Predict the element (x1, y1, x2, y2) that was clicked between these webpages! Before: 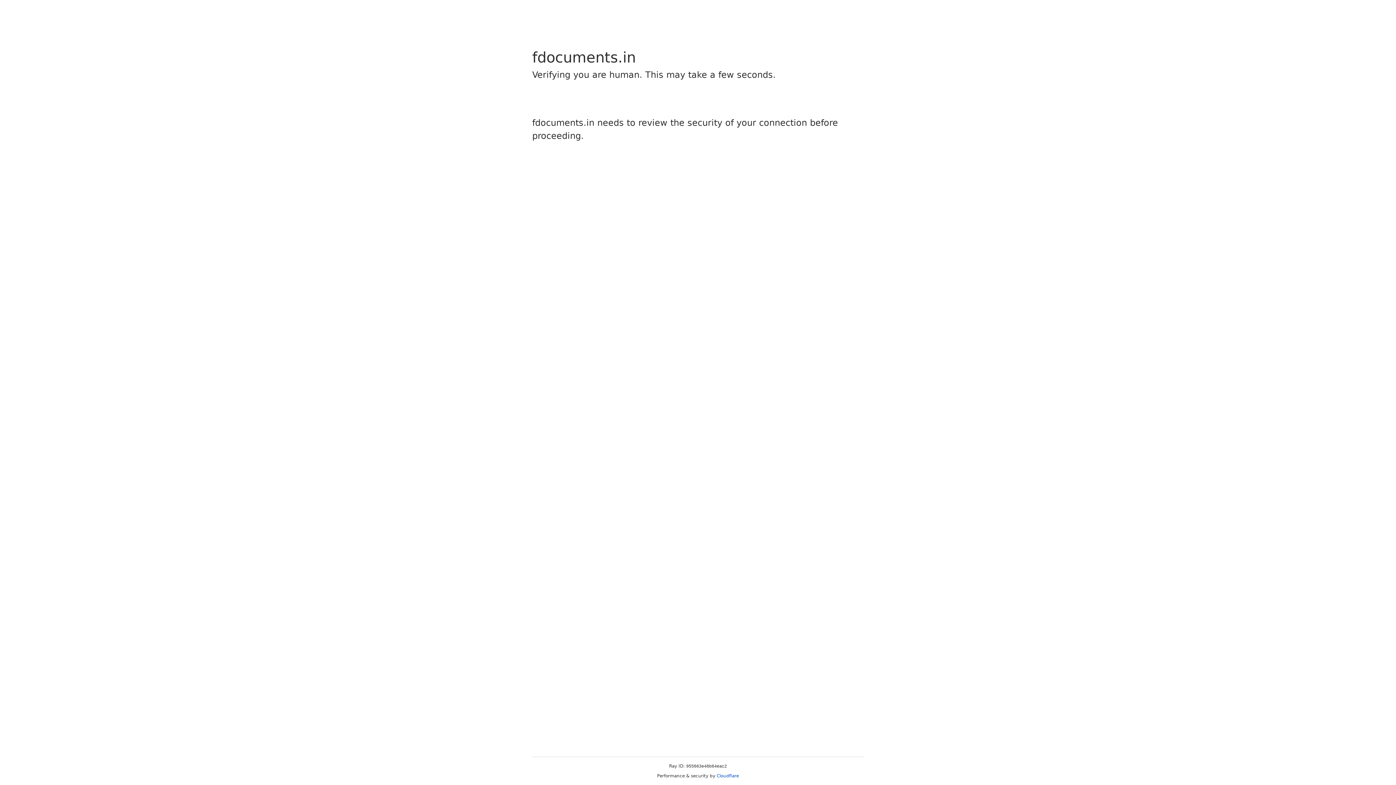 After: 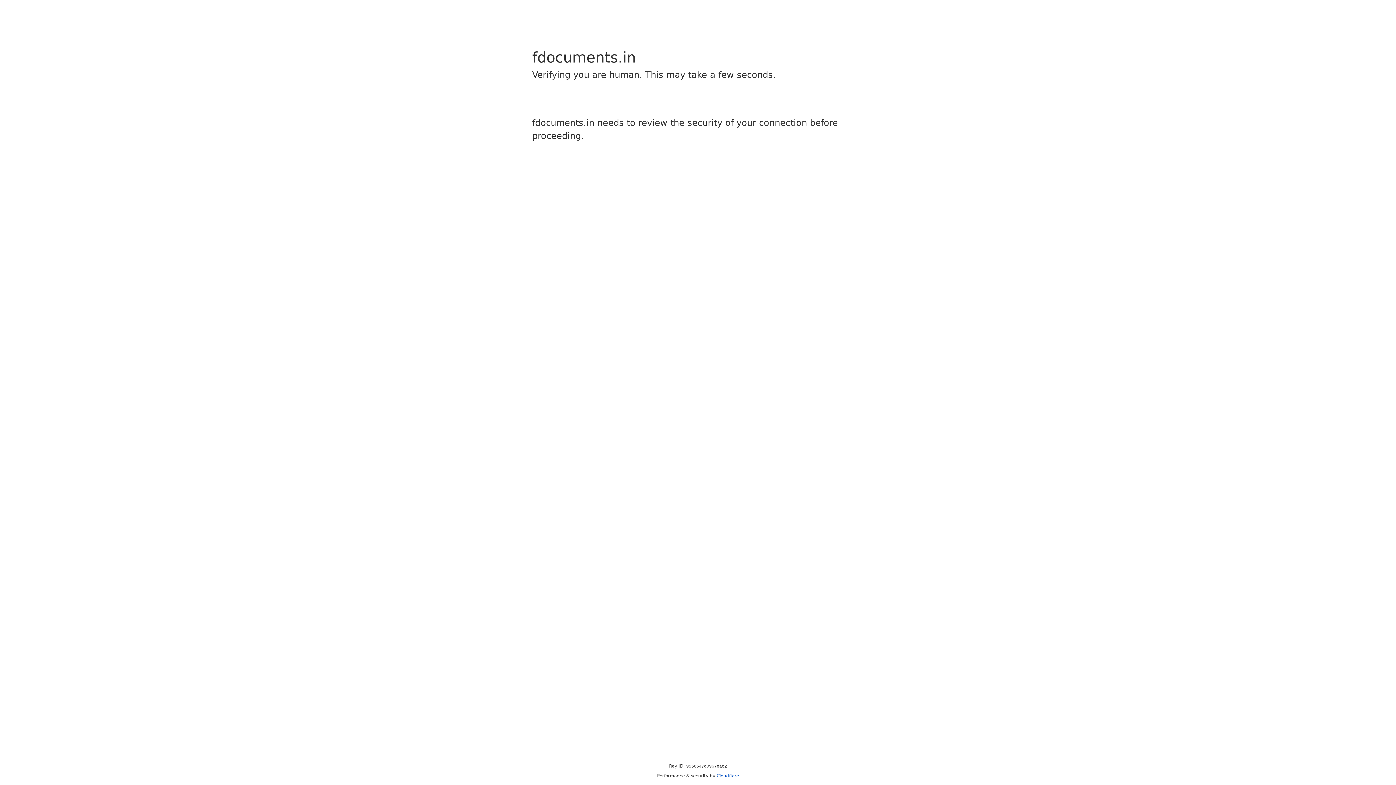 Action: bbox: (716, 773, 739, 778) label: Cloudflare